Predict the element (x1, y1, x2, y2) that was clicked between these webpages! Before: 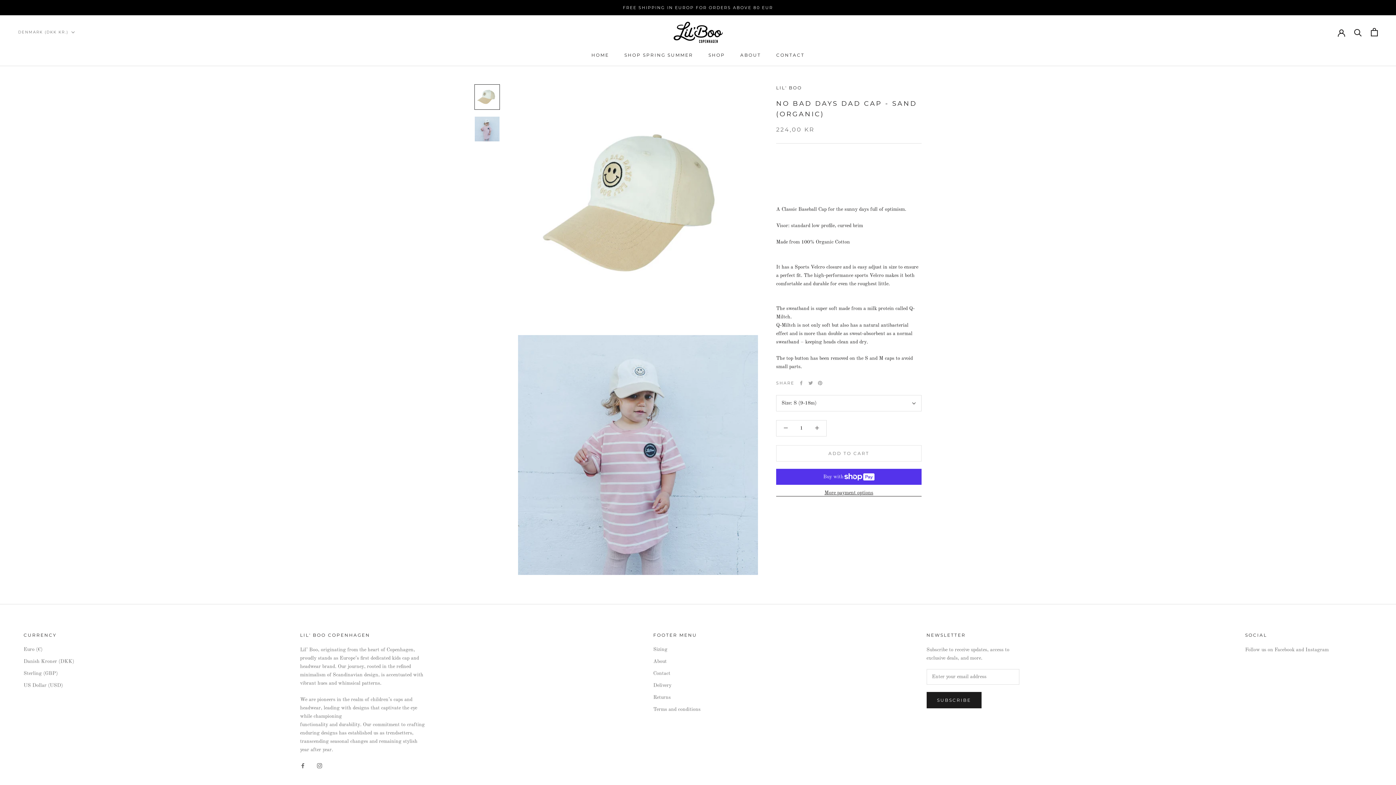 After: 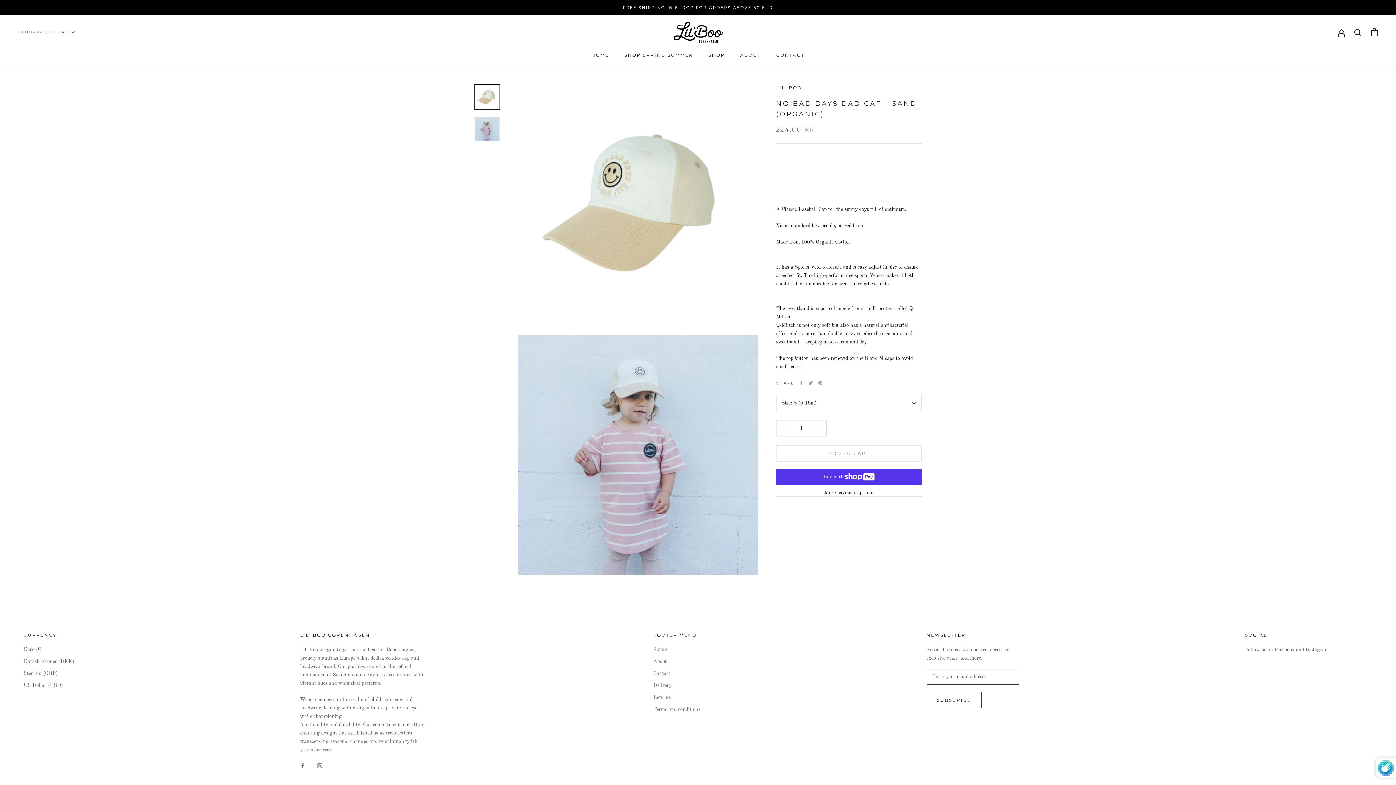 Action: label: SUBSCRIBE bbox: (926, 692, 981, 708)